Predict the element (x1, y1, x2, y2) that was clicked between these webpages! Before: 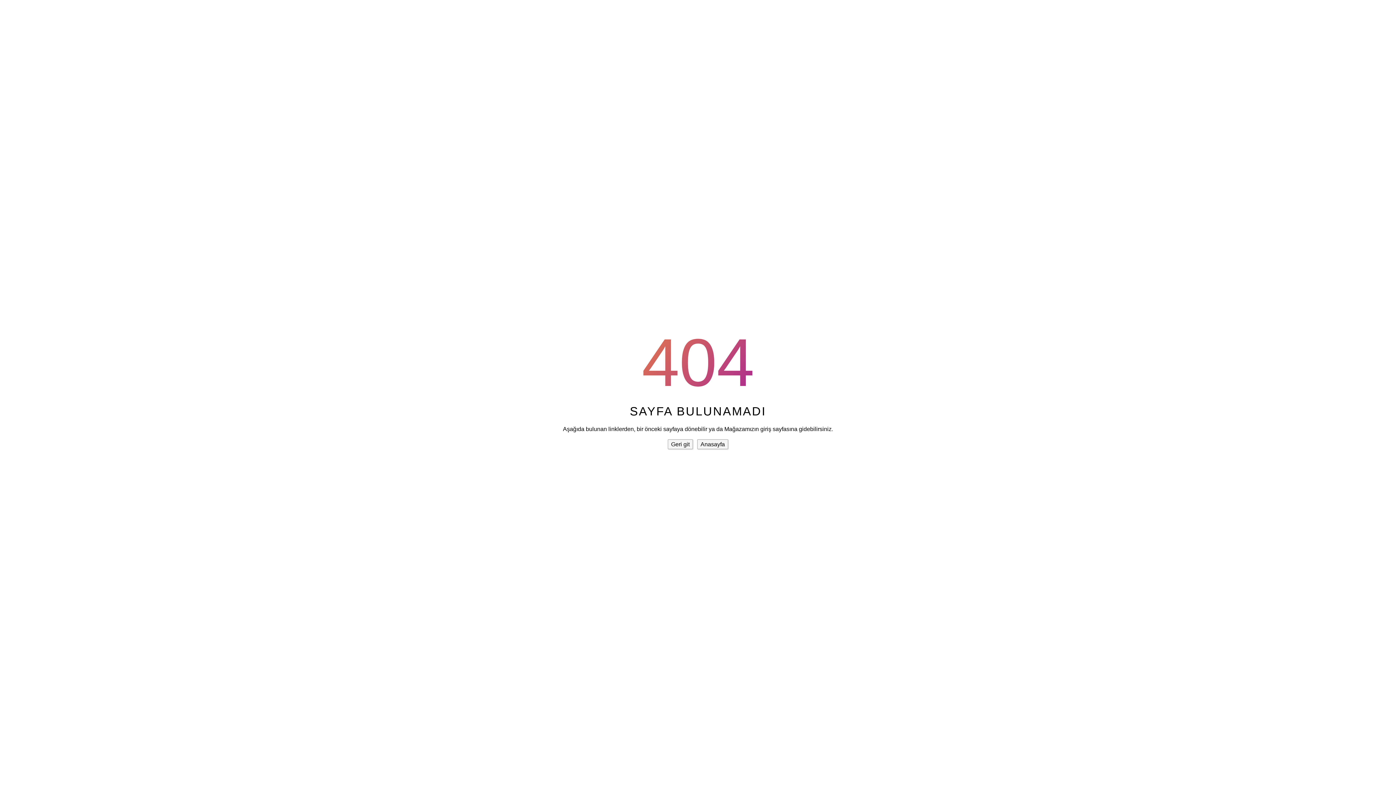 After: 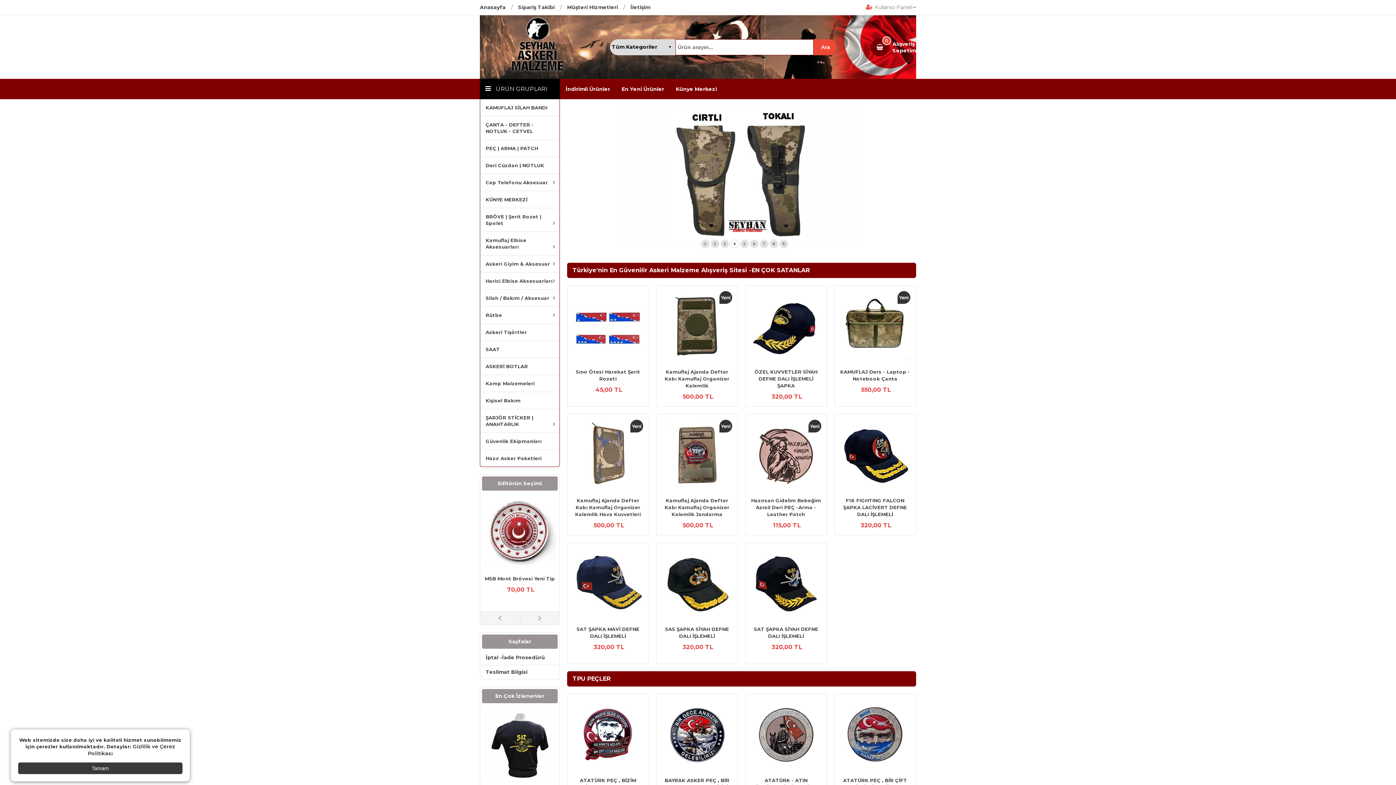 Action: label: Anasayfa bbox: (697, 439, 728, 449)